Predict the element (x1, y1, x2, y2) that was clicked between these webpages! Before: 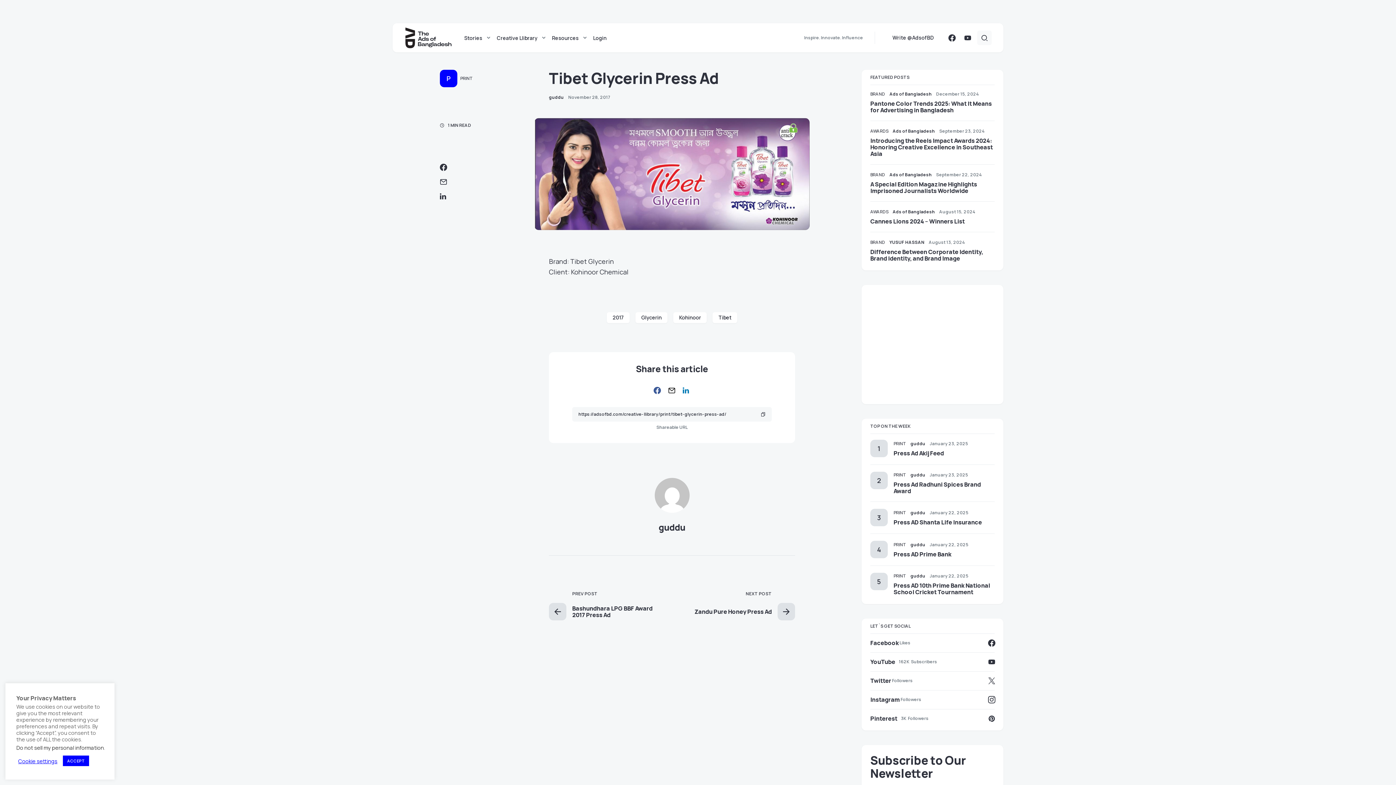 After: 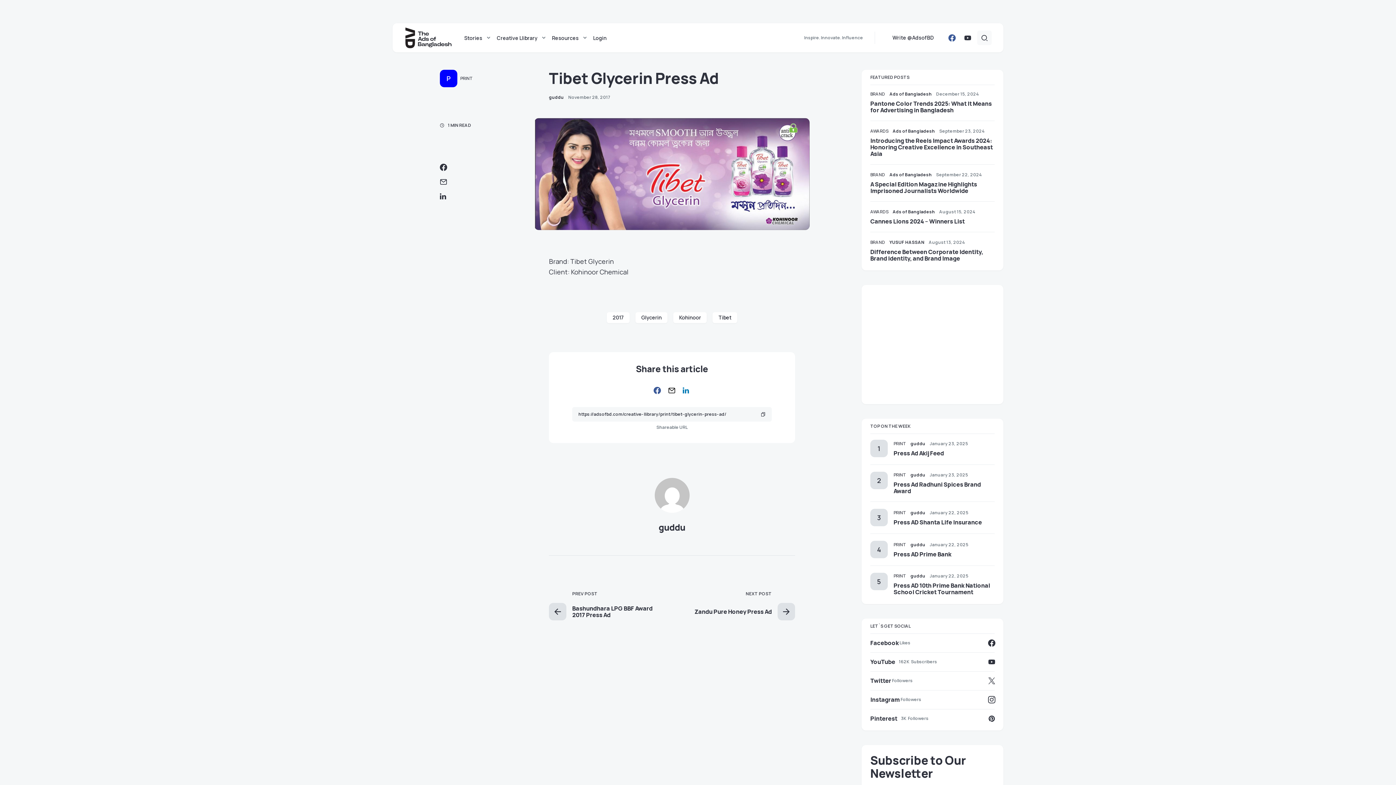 Action: bbox: (948, 34, 955, 41) label: Facebook